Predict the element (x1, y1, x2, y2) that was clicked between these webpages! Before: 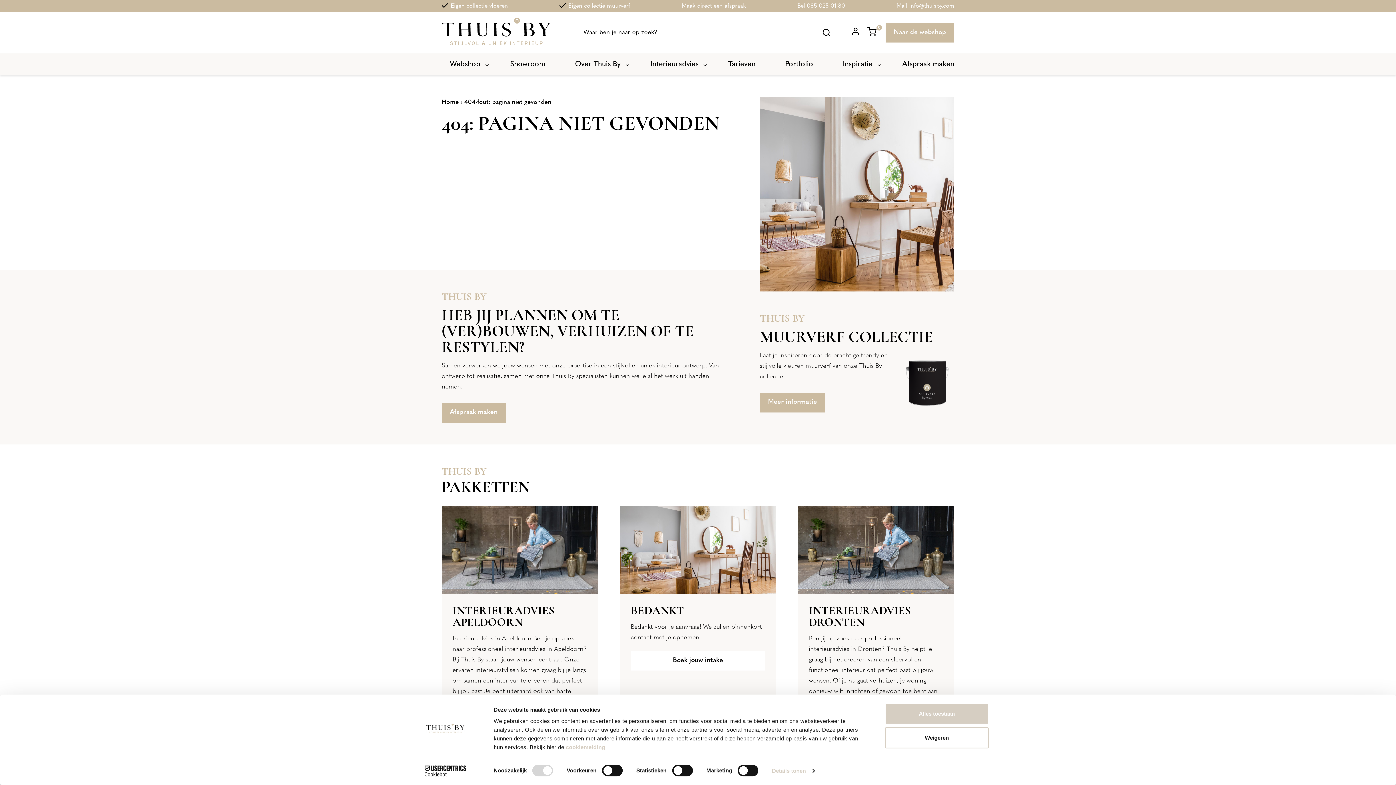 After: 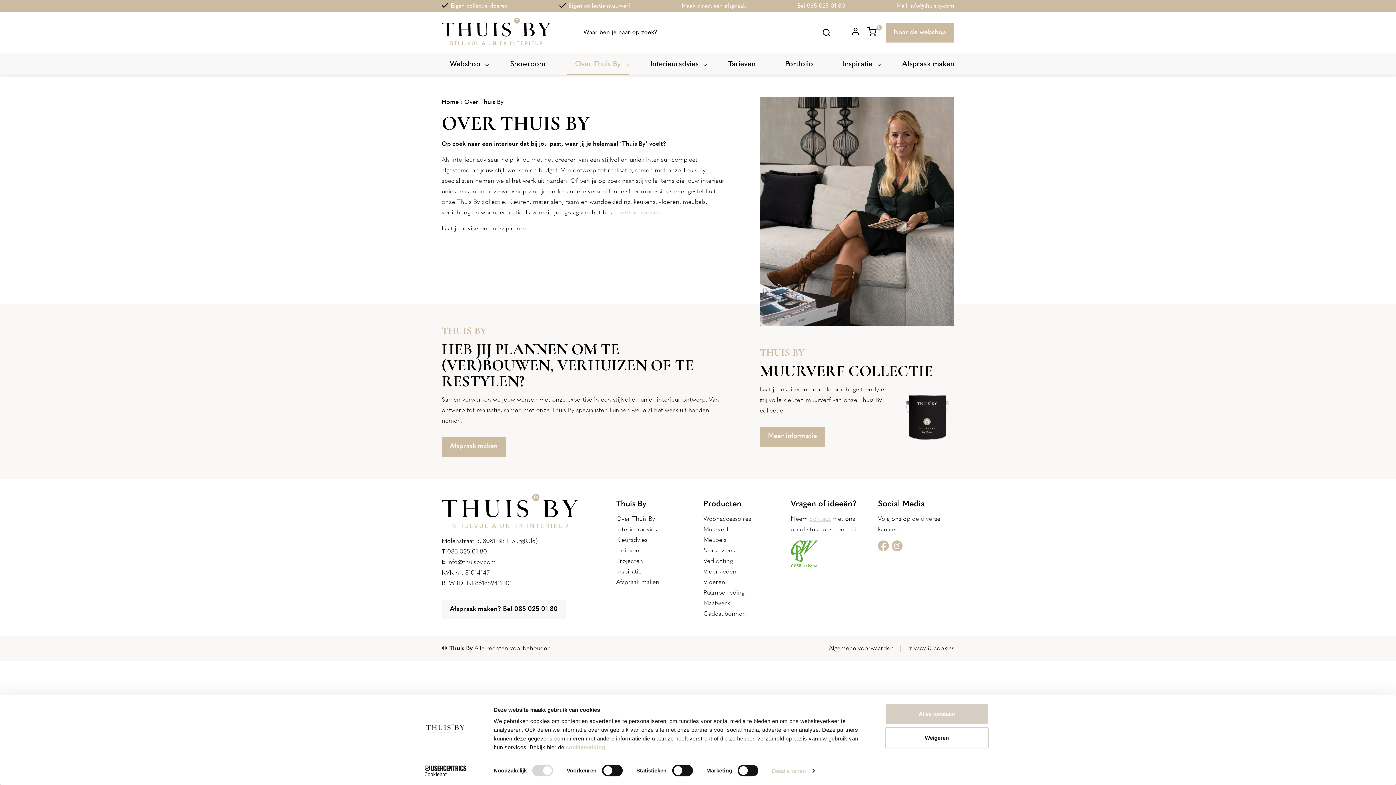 Action: bbox: (567, 53, 629, 75) label: Over Thuis By